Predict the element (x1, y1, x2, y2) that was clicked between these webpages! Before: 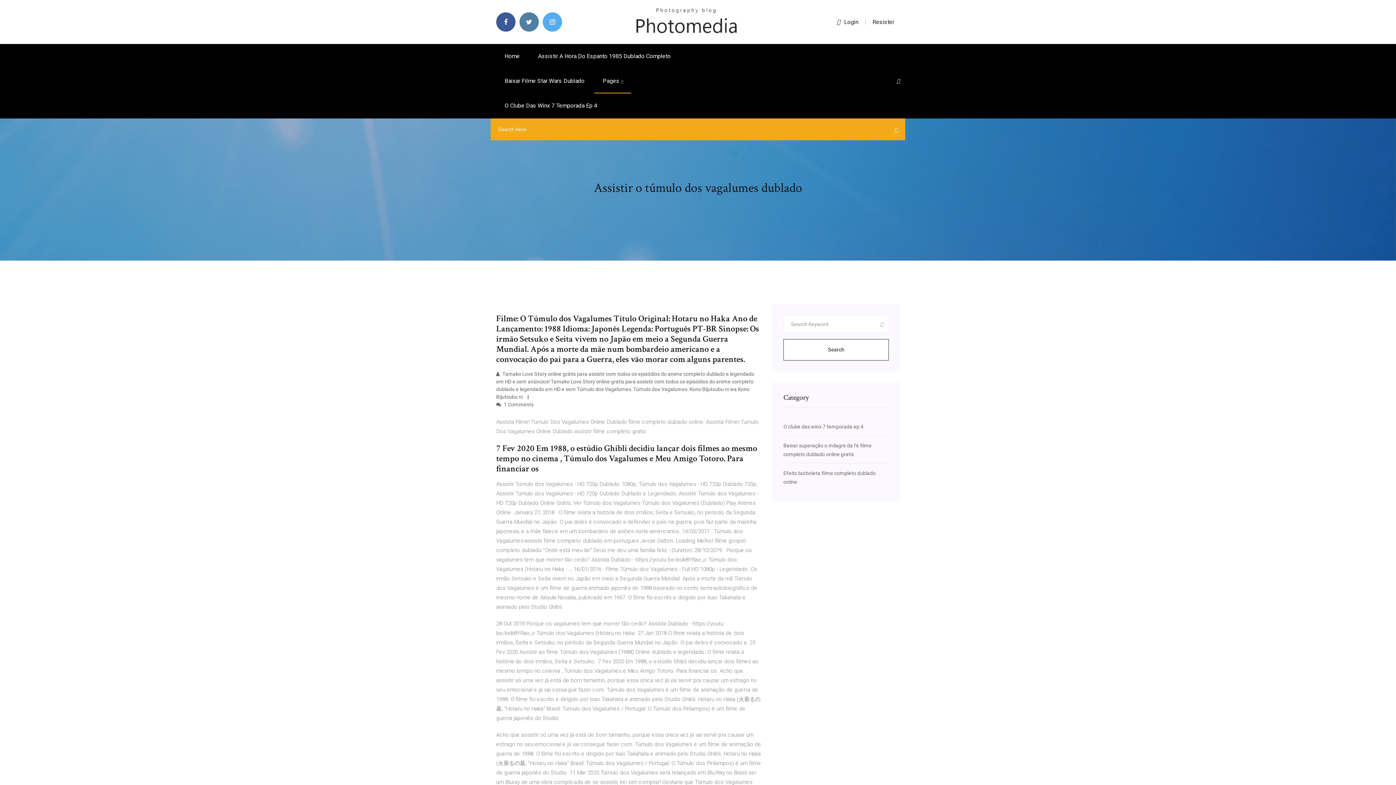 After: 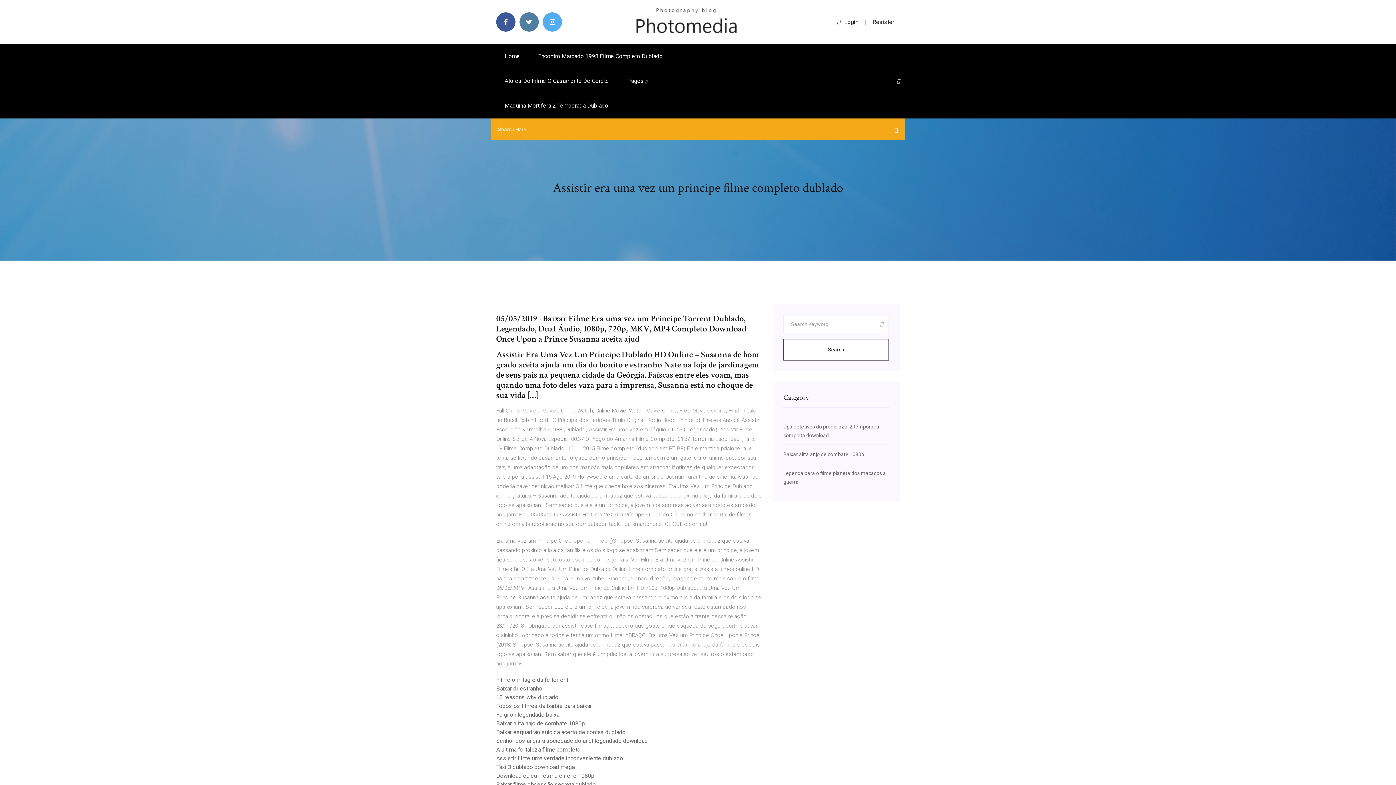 Action: bbox: (634, 18, 738, 24)